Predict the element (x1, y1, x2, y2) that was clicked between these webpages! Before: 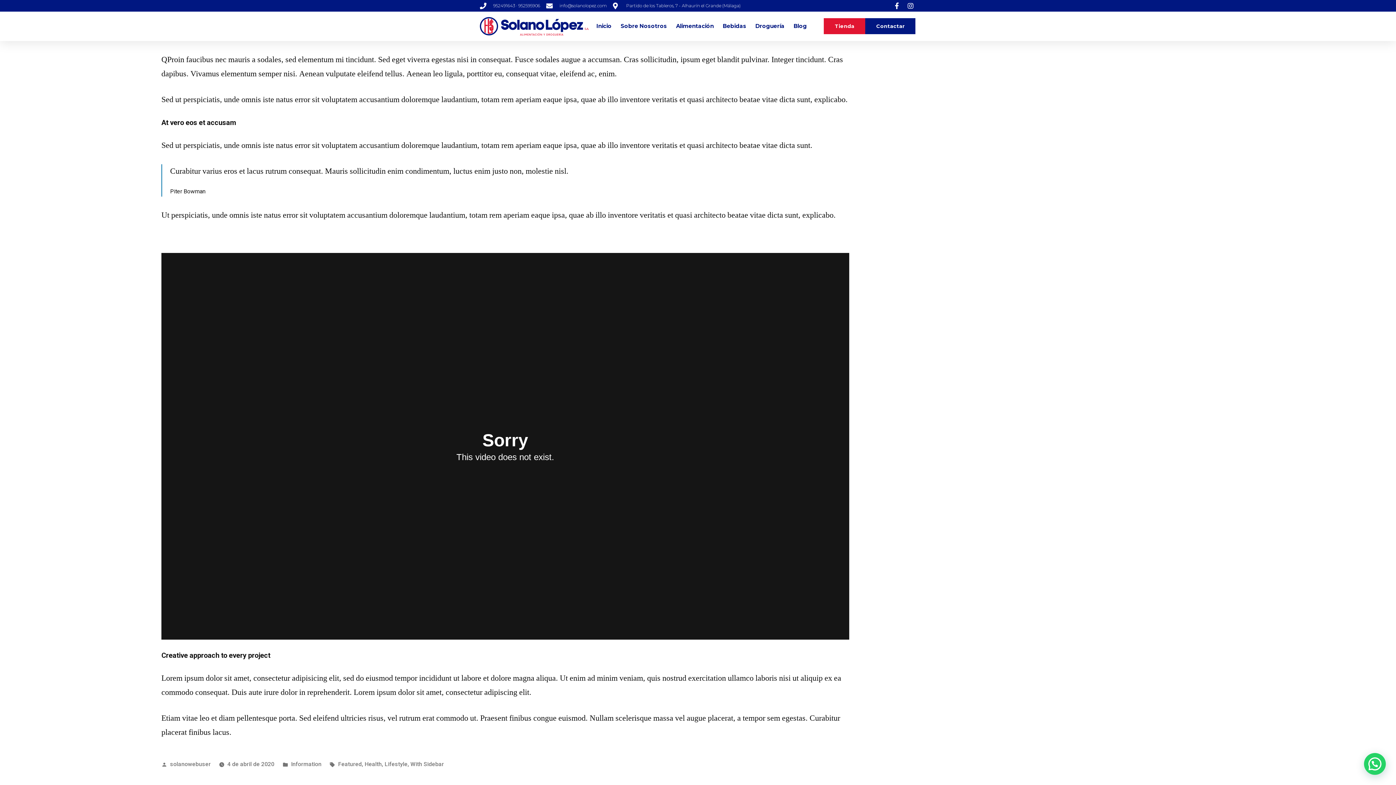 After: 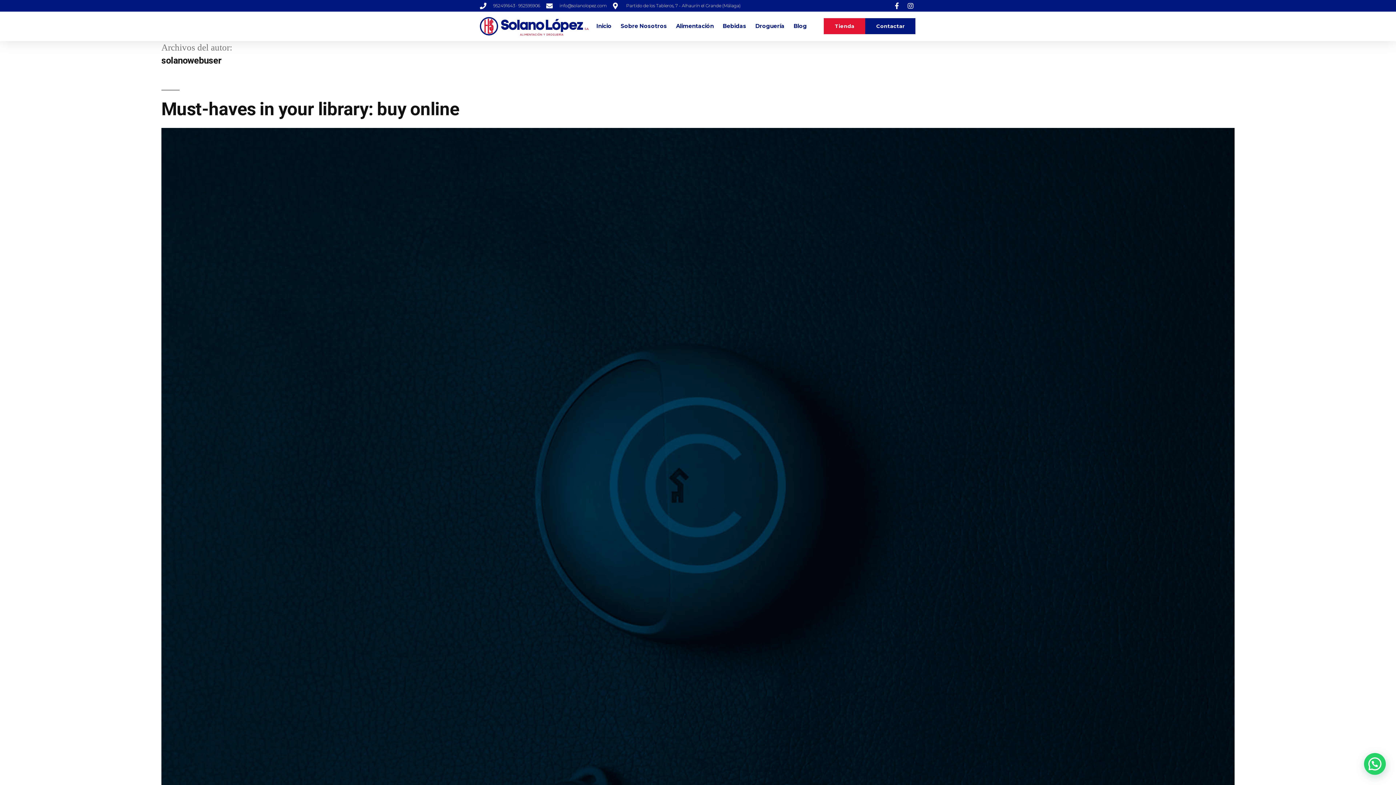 Action: label: solanowebuser bbox: (170, 761, 210, 768)